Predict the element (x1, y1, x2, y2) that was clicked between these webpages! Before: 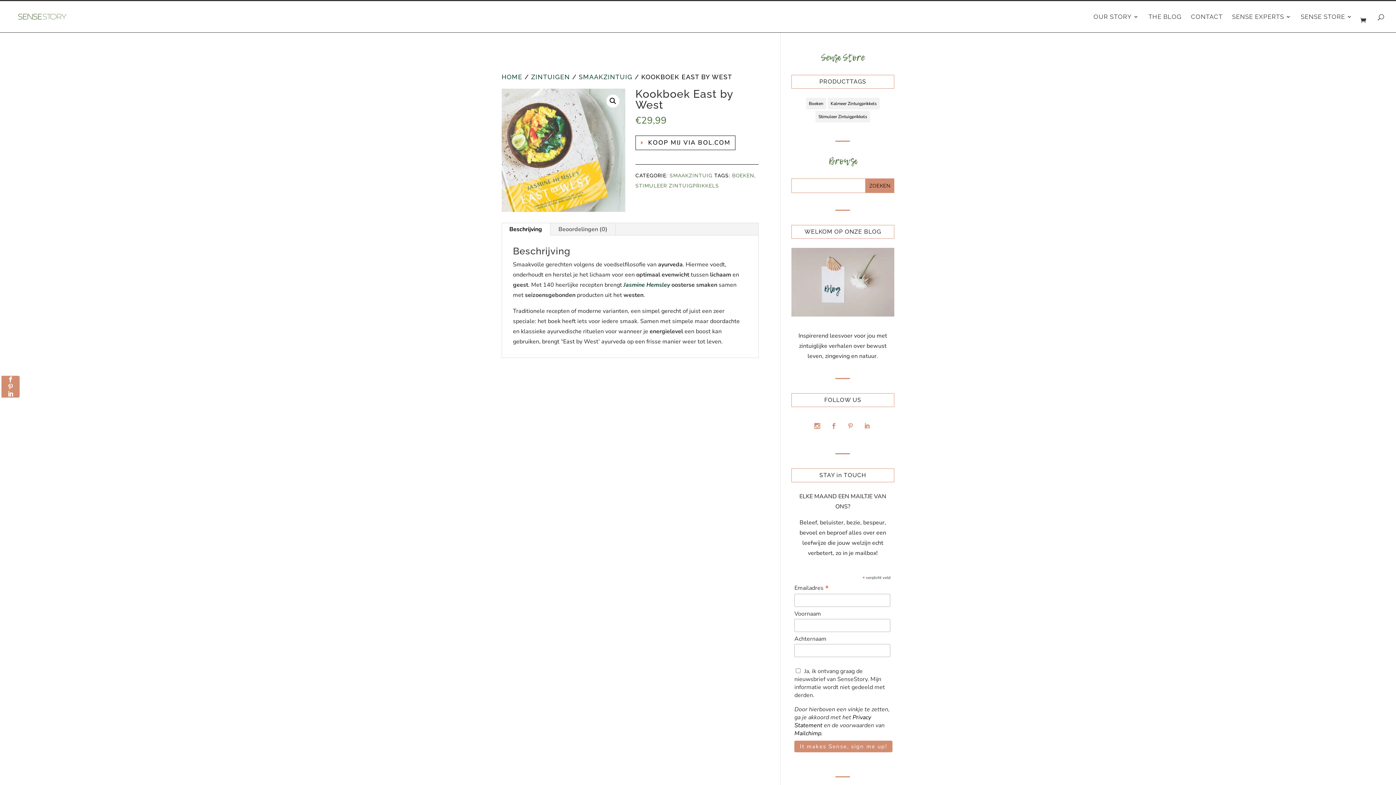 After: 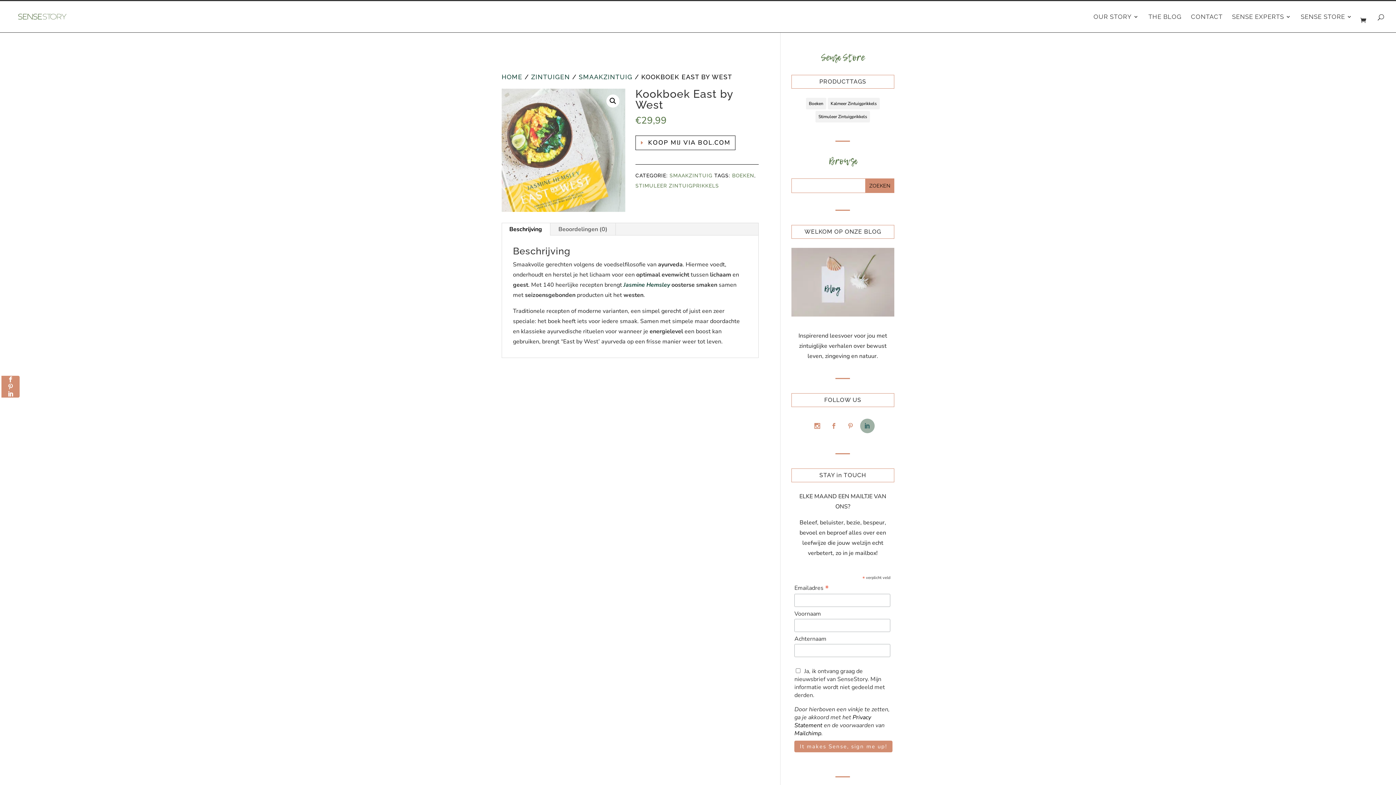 Action: bbox: (860, 418, 874, 433)